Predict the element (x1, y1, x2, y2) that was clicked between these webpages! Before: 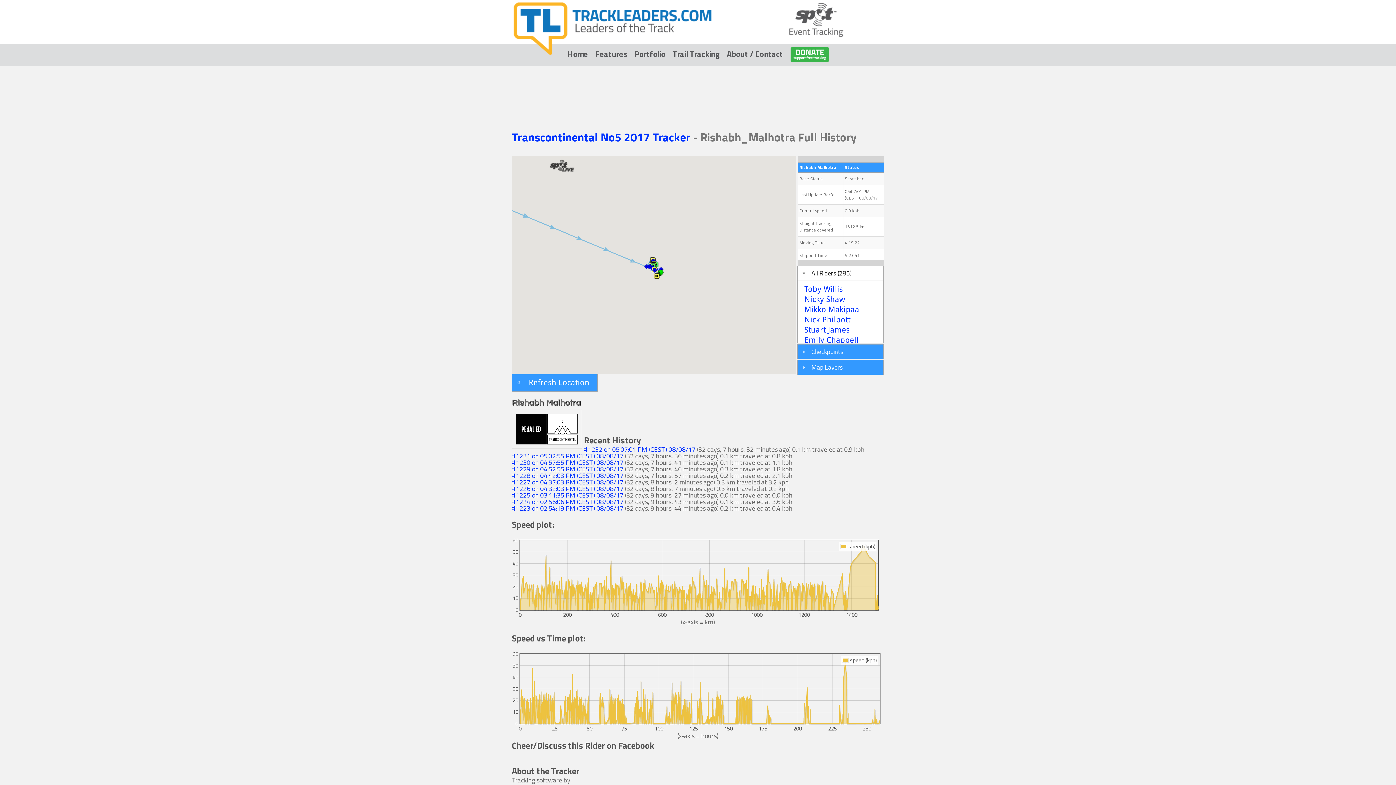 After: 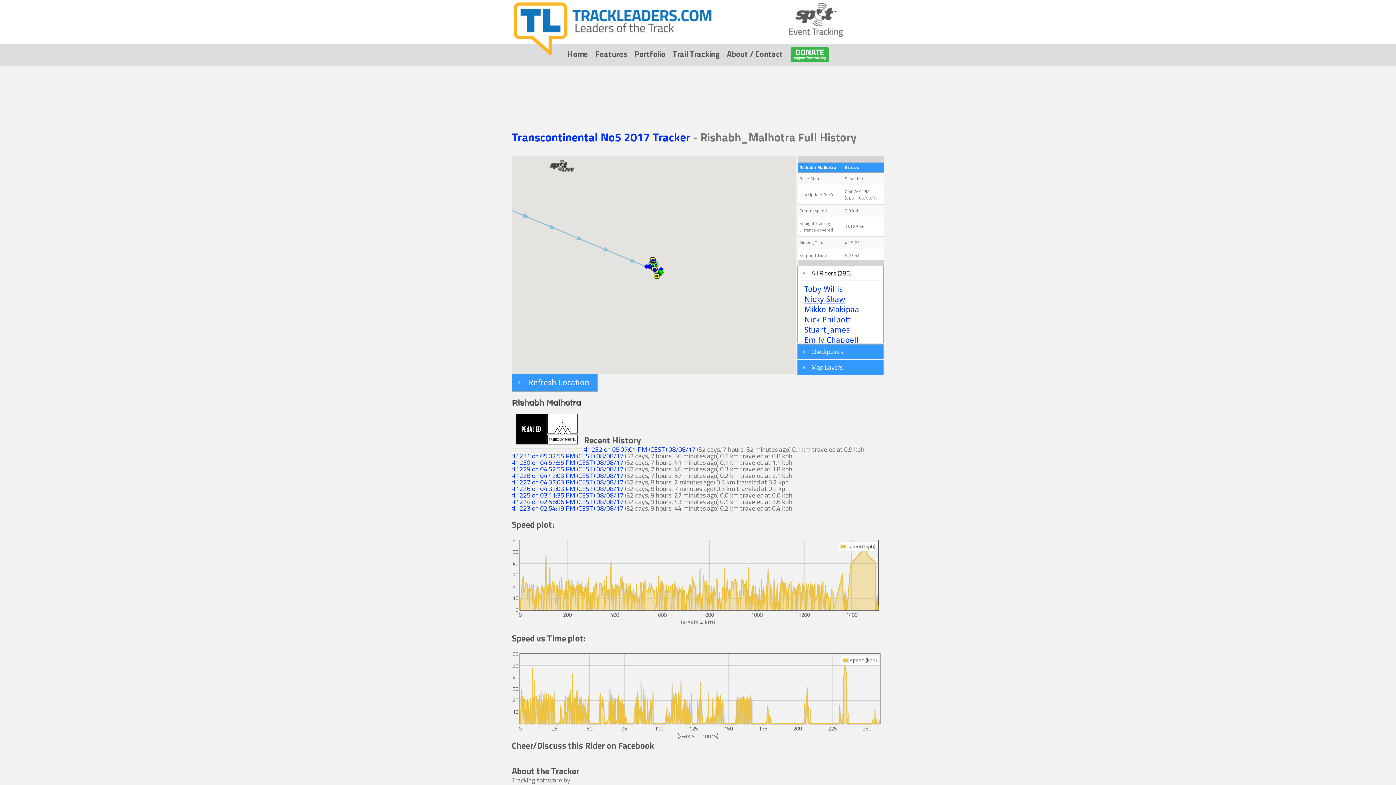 Action: label: Nicky Shaw bbox: (800, 294, 845, 303)